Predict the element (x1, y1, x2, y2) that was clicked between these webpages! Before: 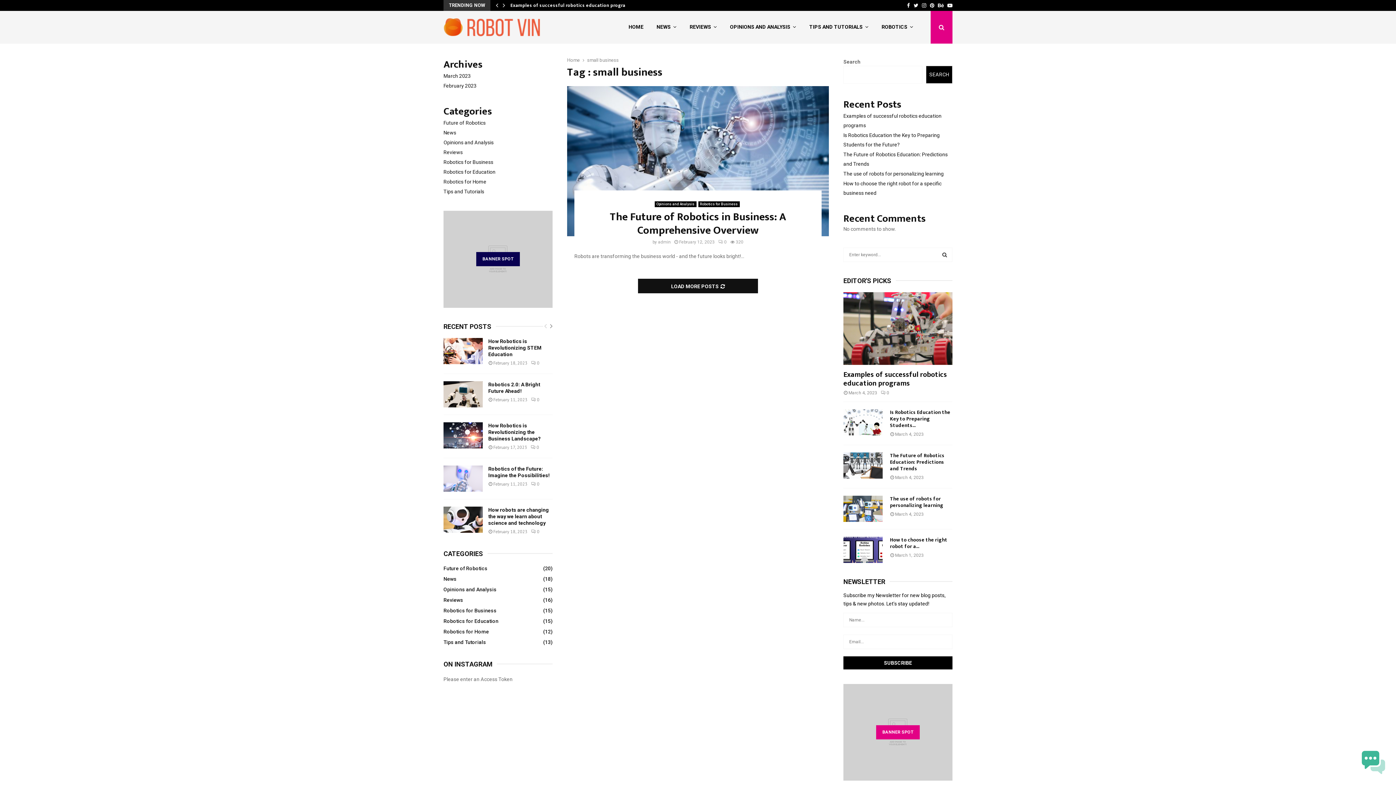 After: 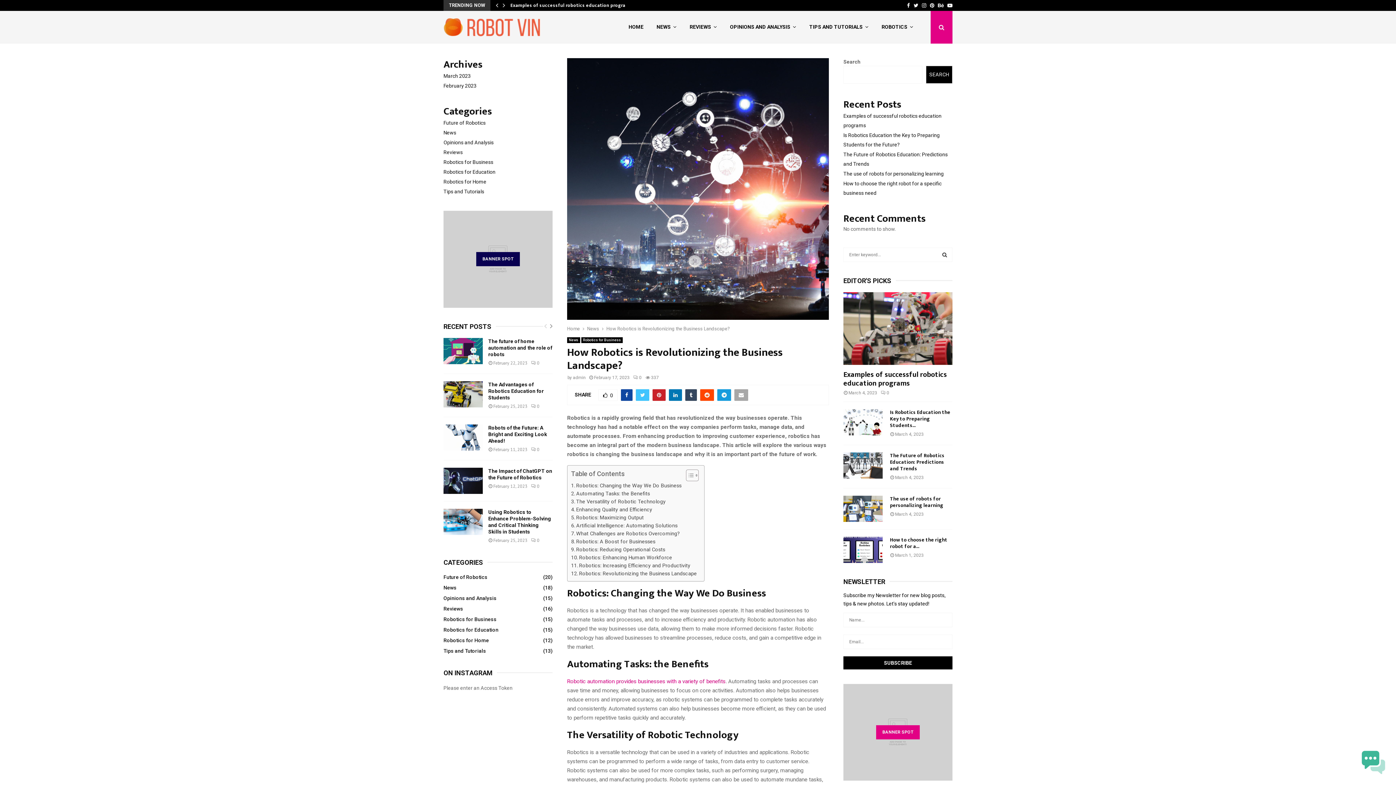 Action: label: How Robotics is Revolutionizing the Business Landscape? bbox: (488, 422, 541, 441)